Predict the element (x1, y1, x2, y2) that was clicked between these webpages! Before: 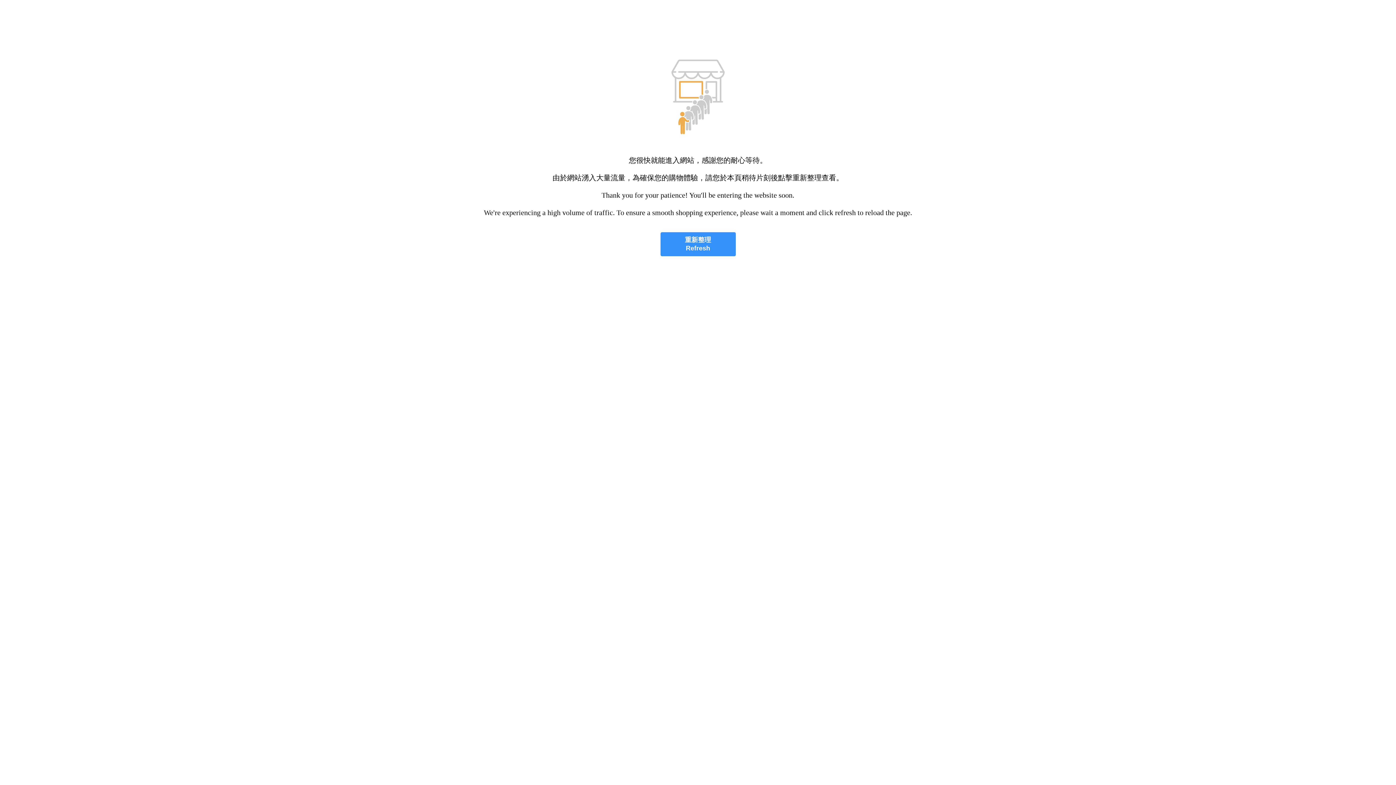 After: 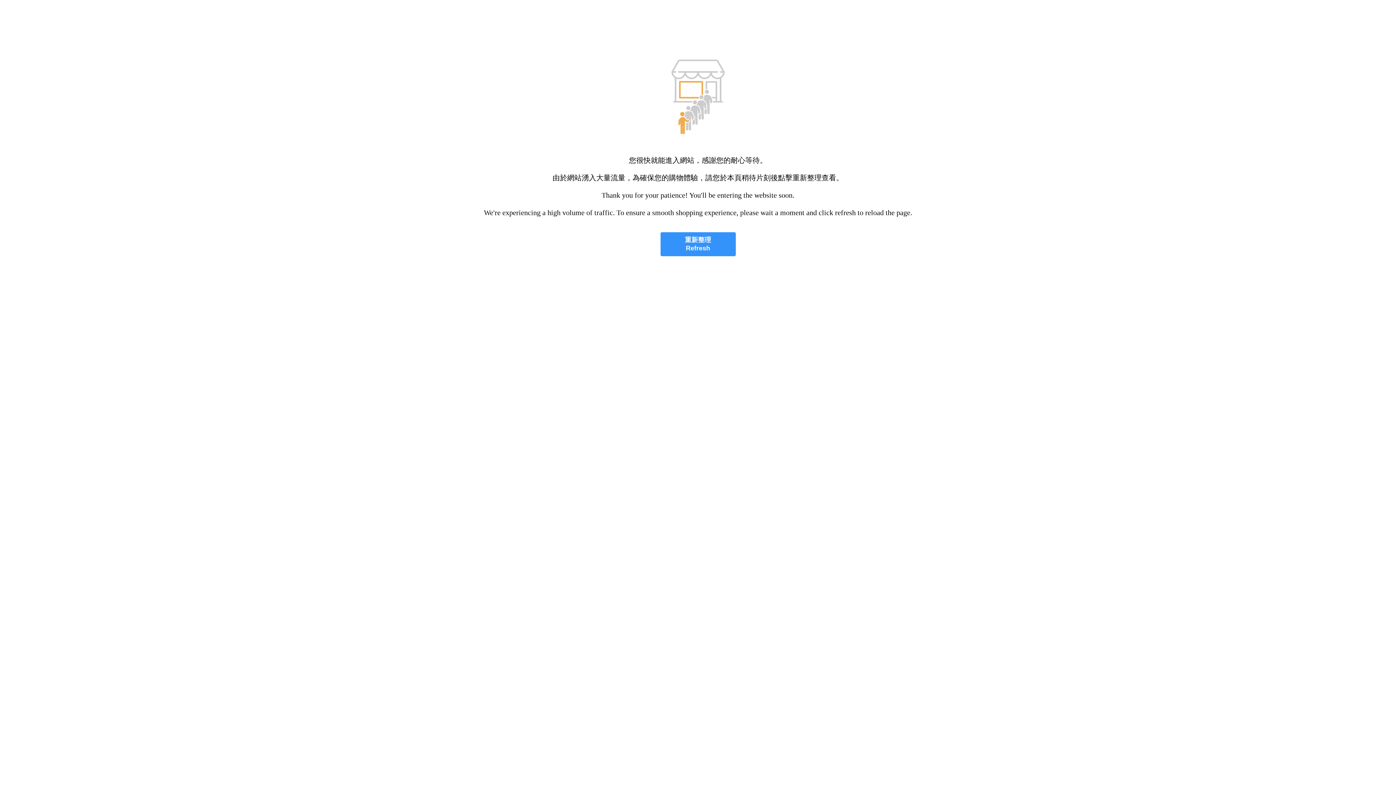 Action: bbox: (660, 232, 735, 256) label: 重新整理
Refresh